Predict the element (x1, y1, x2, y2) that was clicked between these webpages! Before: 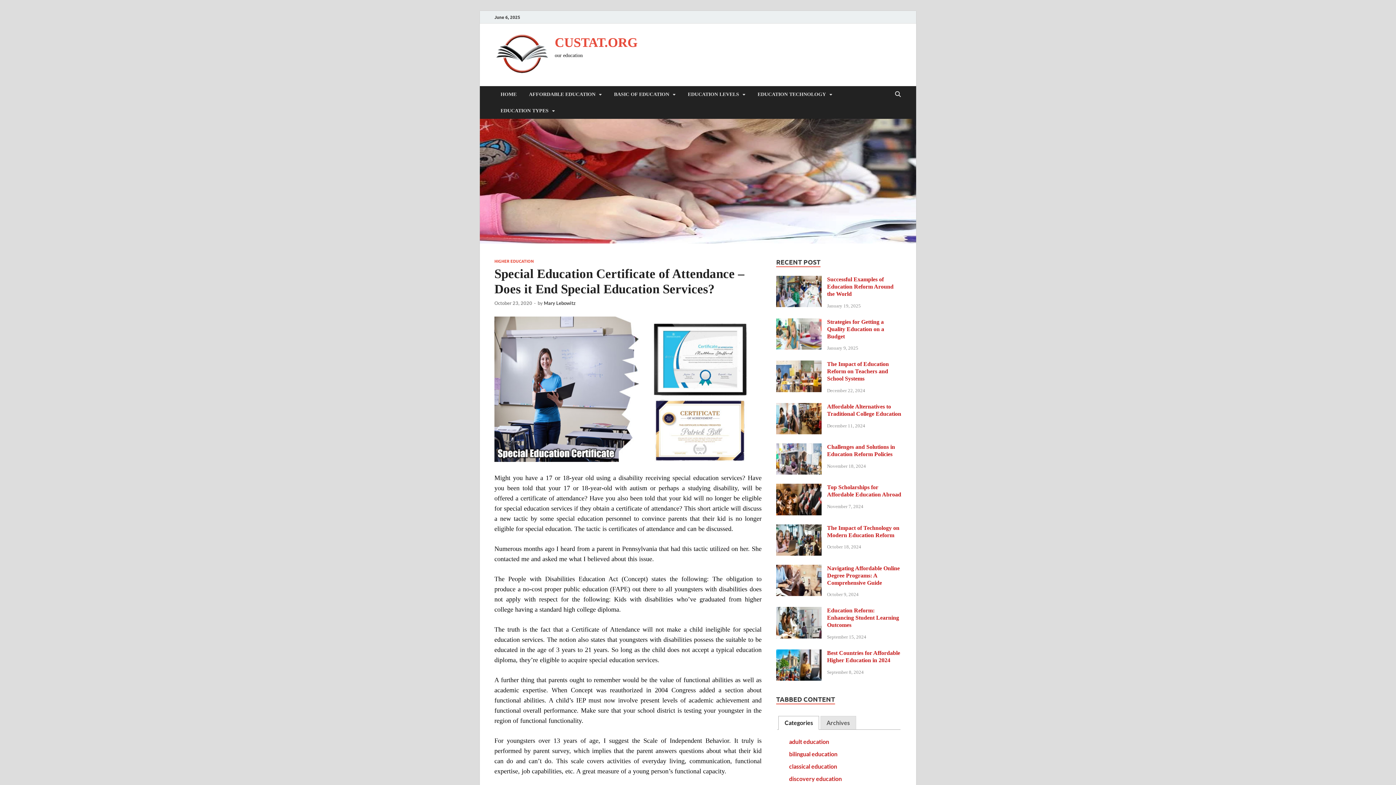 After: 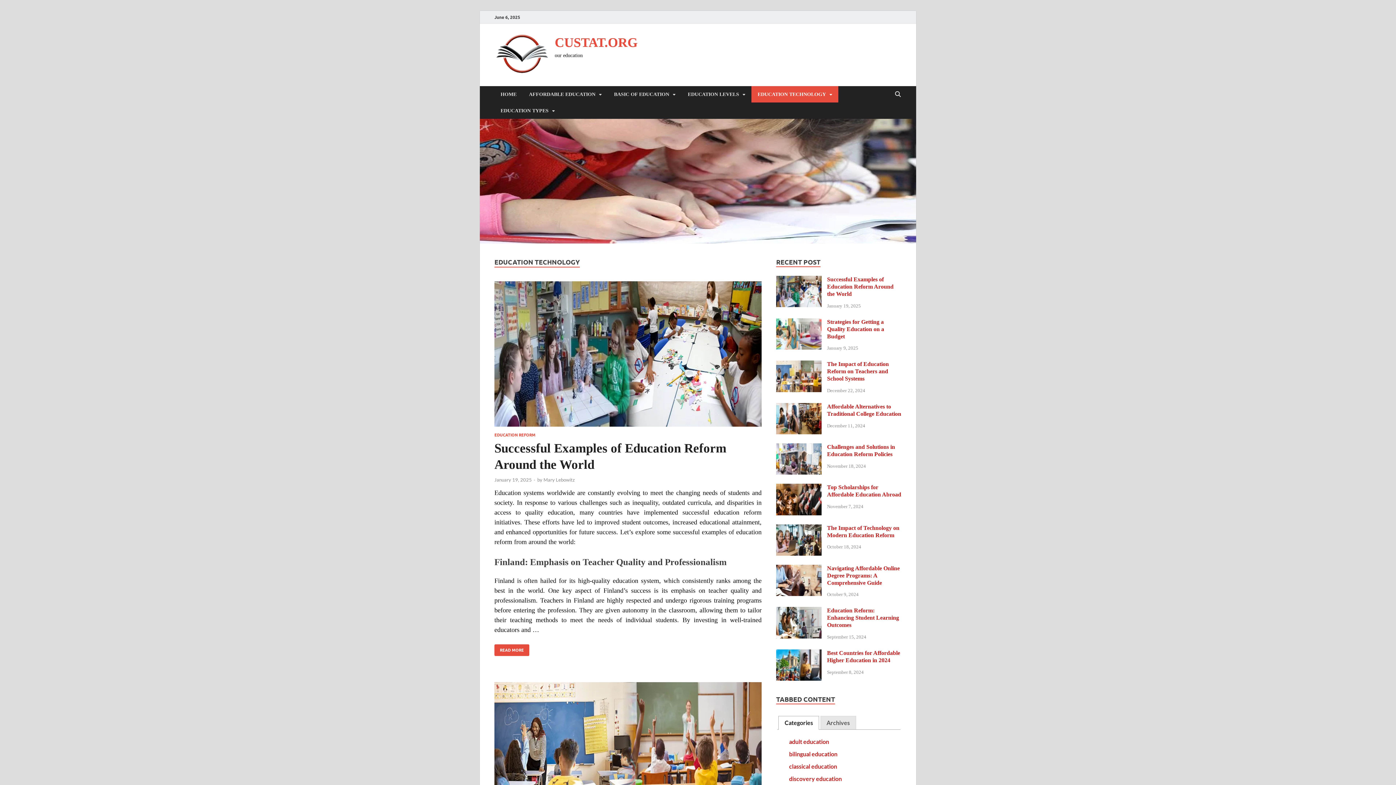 Action: label: EDUCATION TECHNOLOGY bbox: (751, 86, 838, 102)